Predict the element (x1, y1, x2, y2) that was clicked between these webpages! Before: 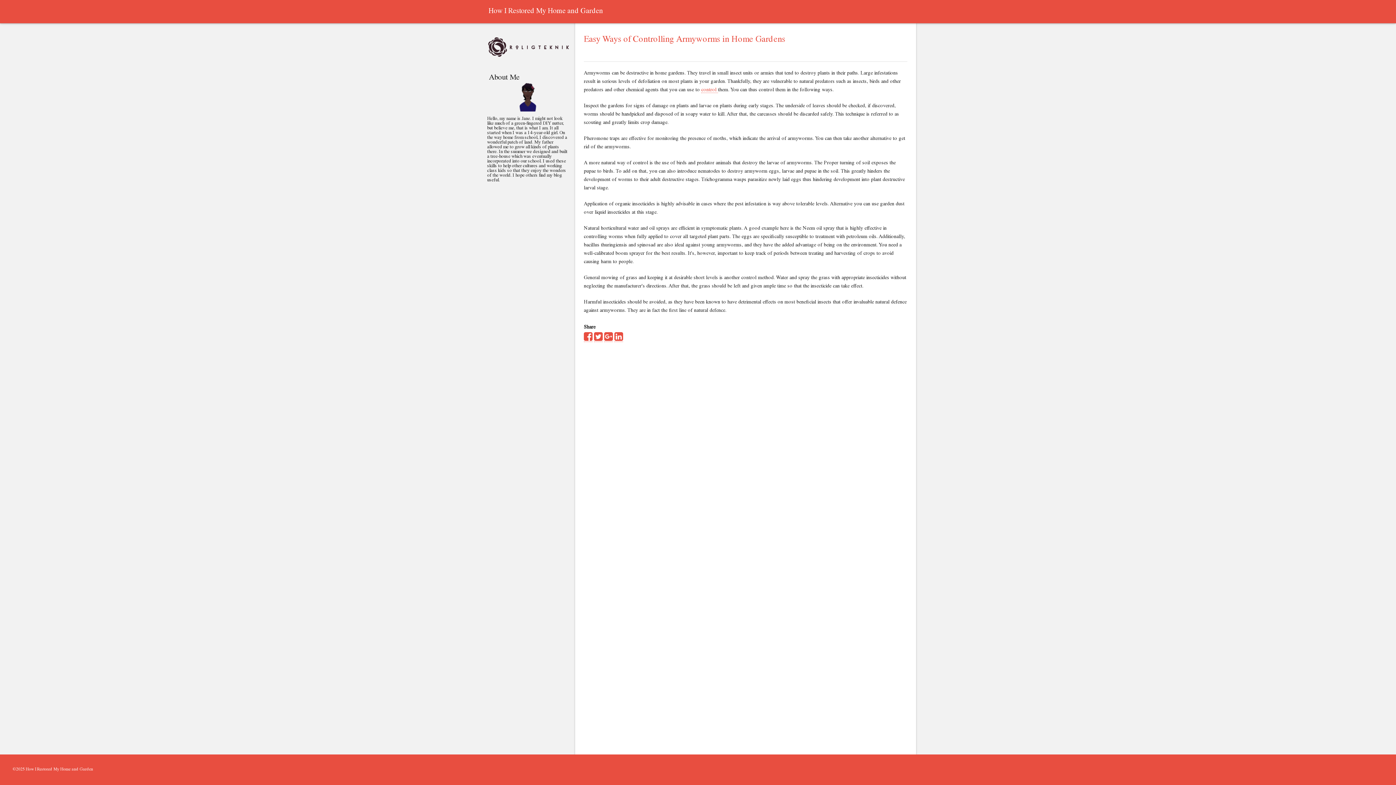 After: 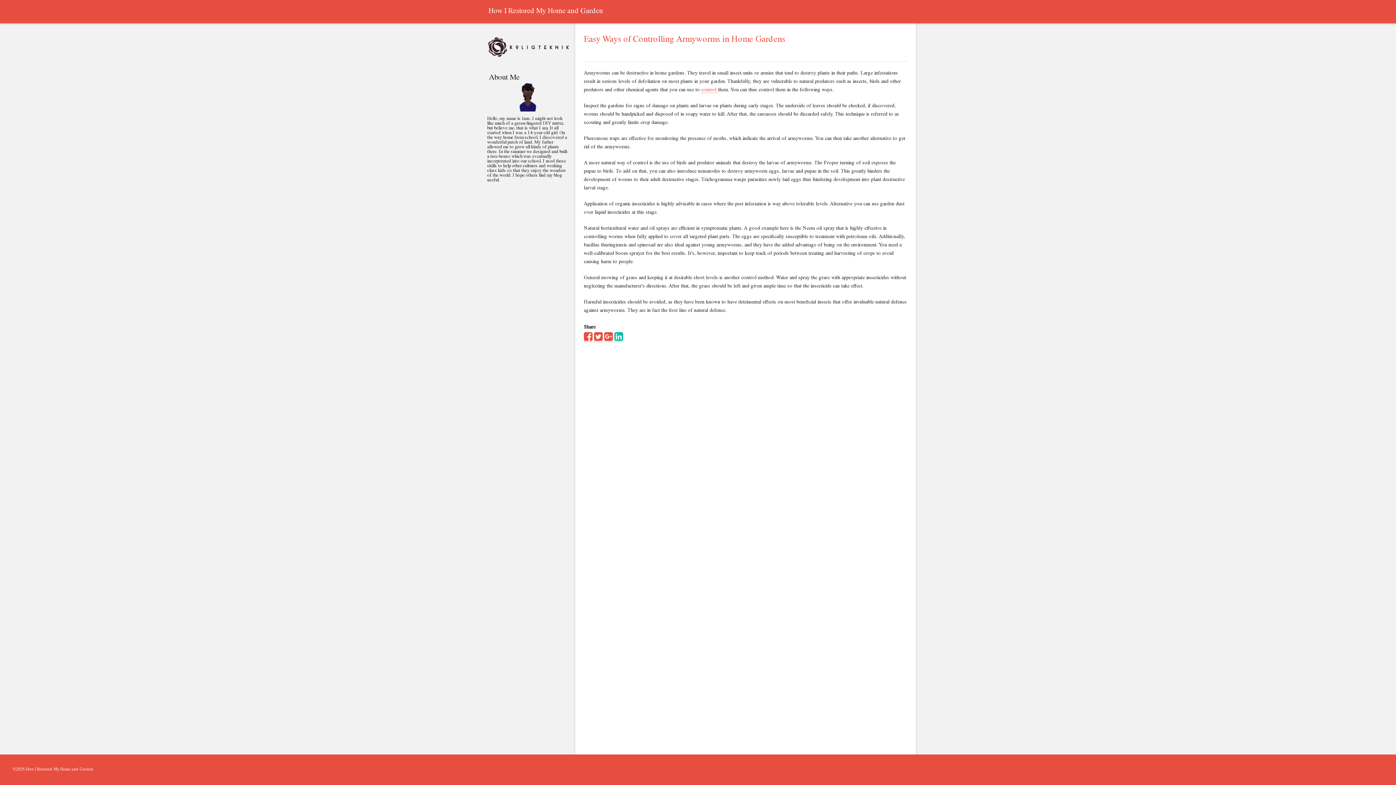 Action: bbox: (614, 336, 623, 342)